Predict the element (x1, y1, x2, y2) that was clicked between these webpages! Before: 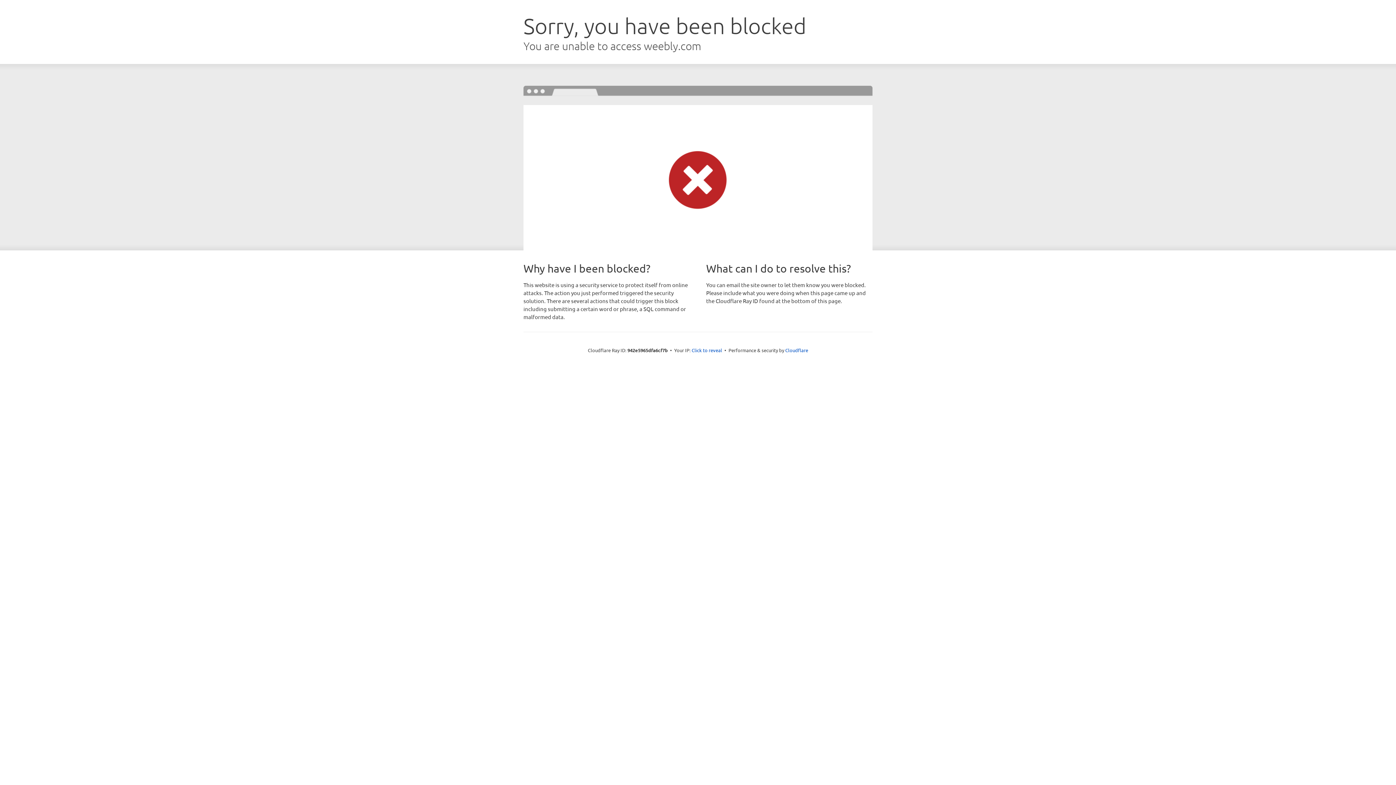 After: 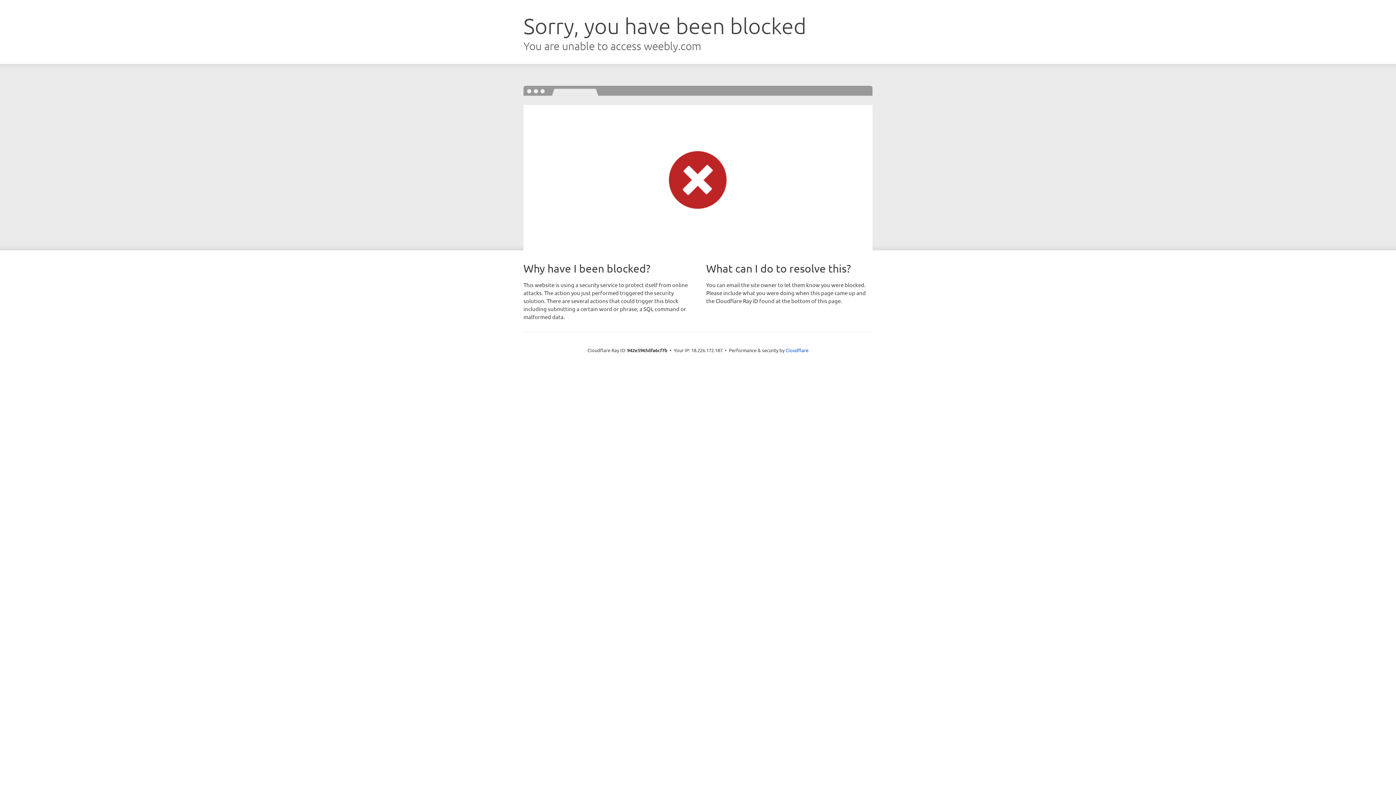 Action: bbox: (691, 346, 722, 353) label: Click to reveal